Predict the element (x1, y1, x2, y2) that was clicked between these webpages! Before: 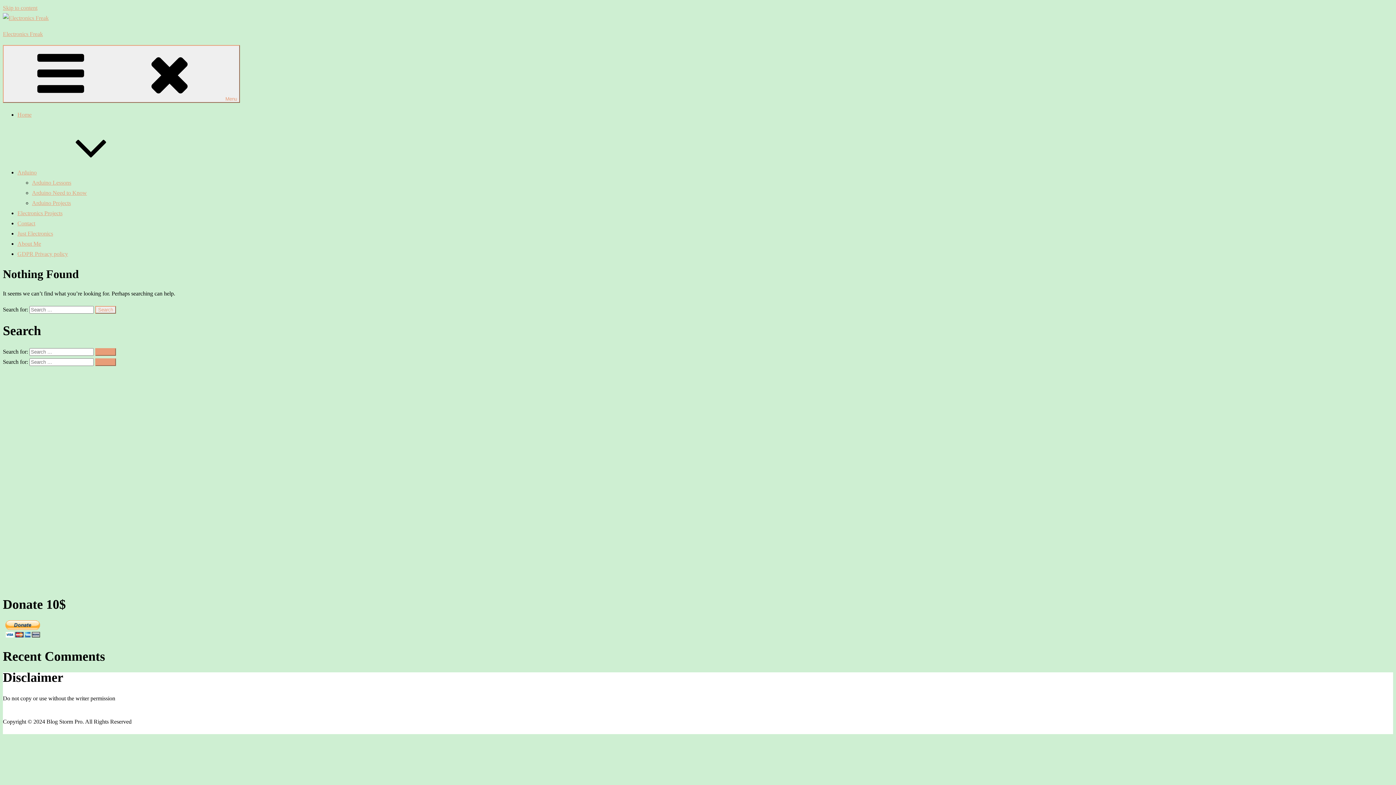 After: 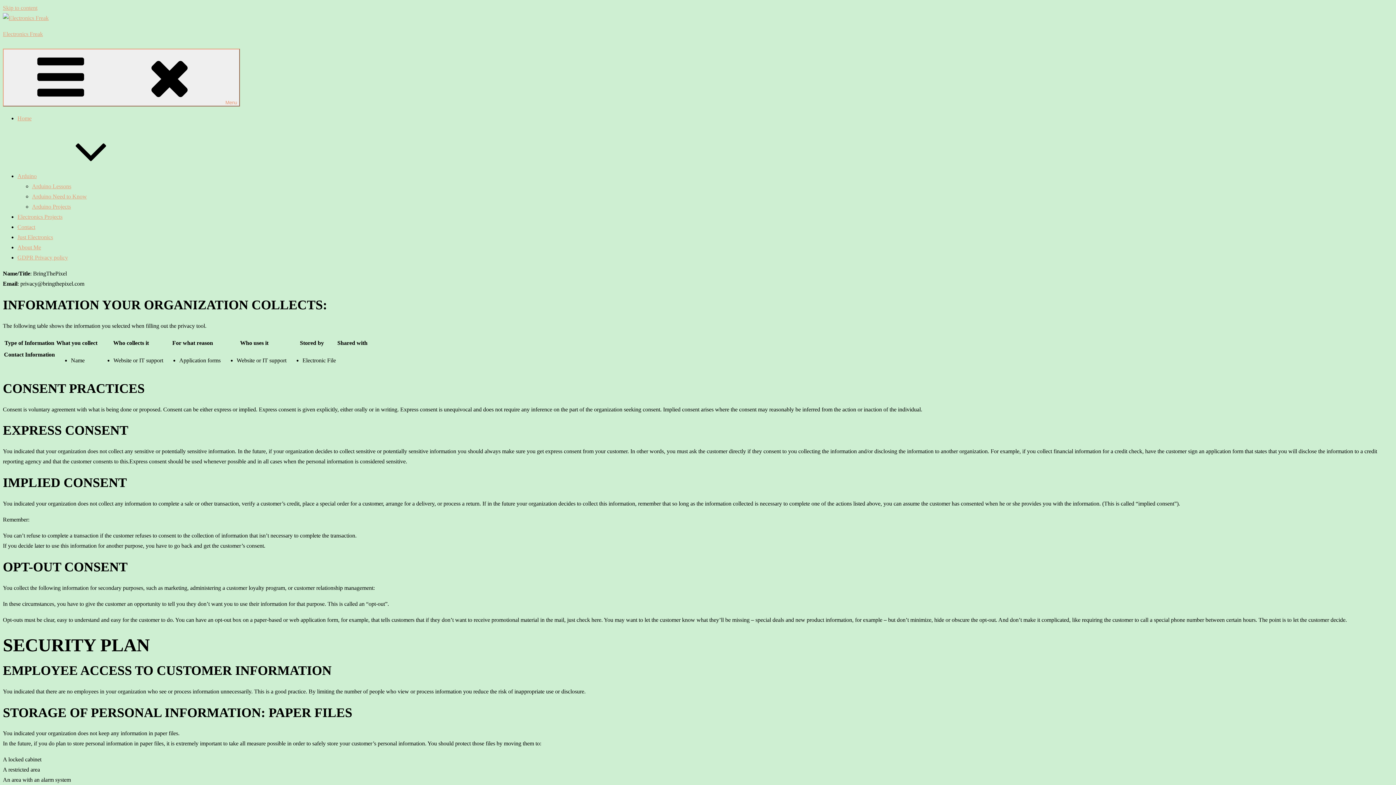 Action: label: GDPR Privacy policy bbox: (17, 250, 68, 257)